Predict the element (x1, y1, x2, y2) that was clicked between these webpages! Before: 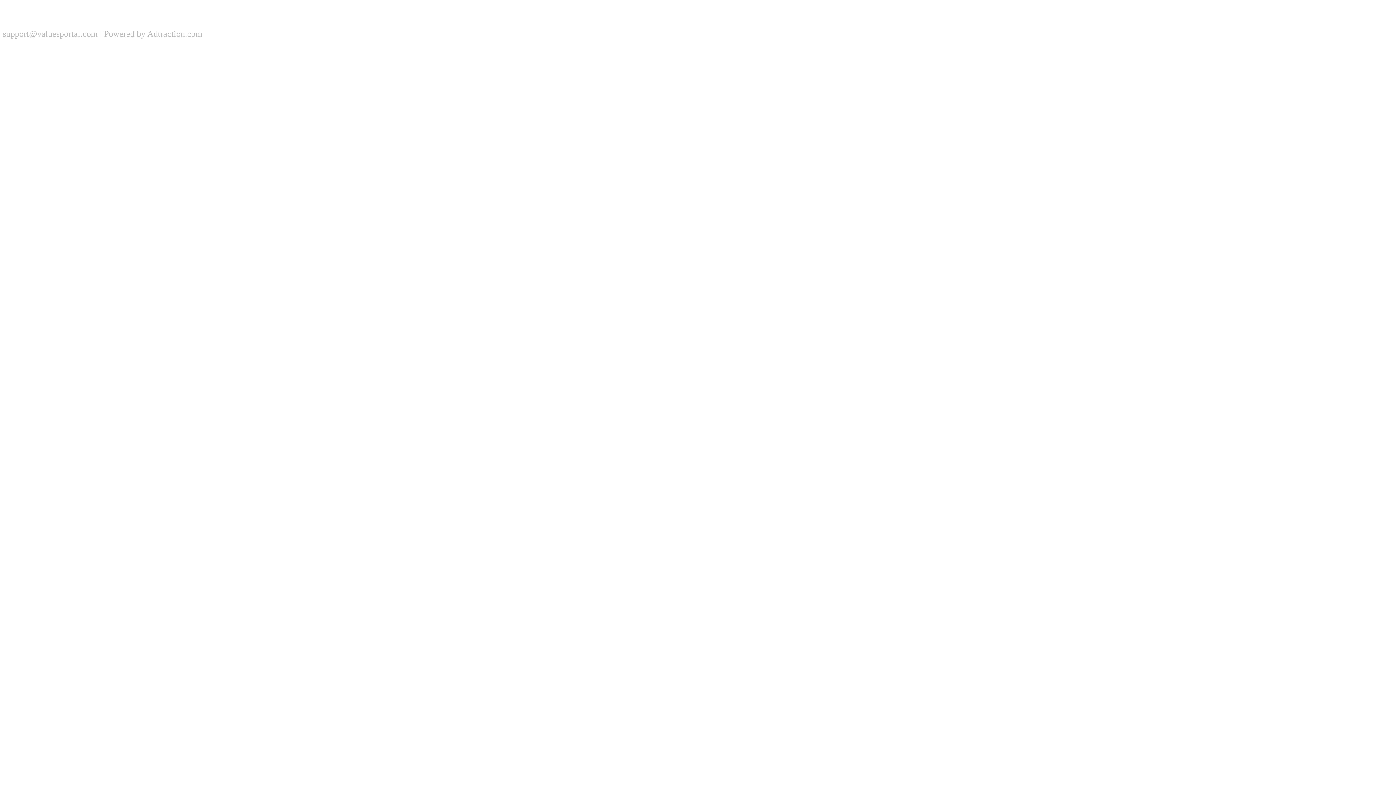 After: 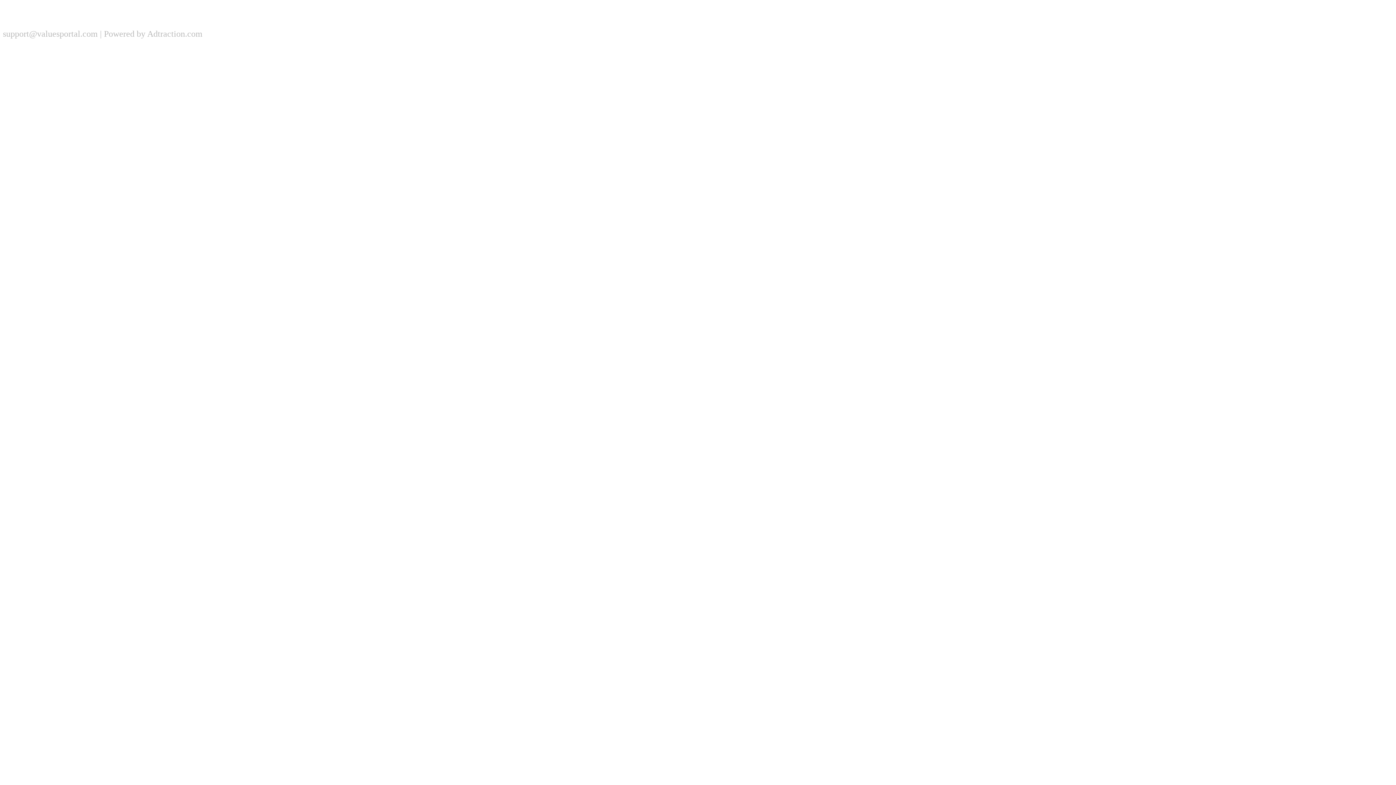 Action: label: Powered by Adtraction.com bbox: (104, 29, 202, 38)